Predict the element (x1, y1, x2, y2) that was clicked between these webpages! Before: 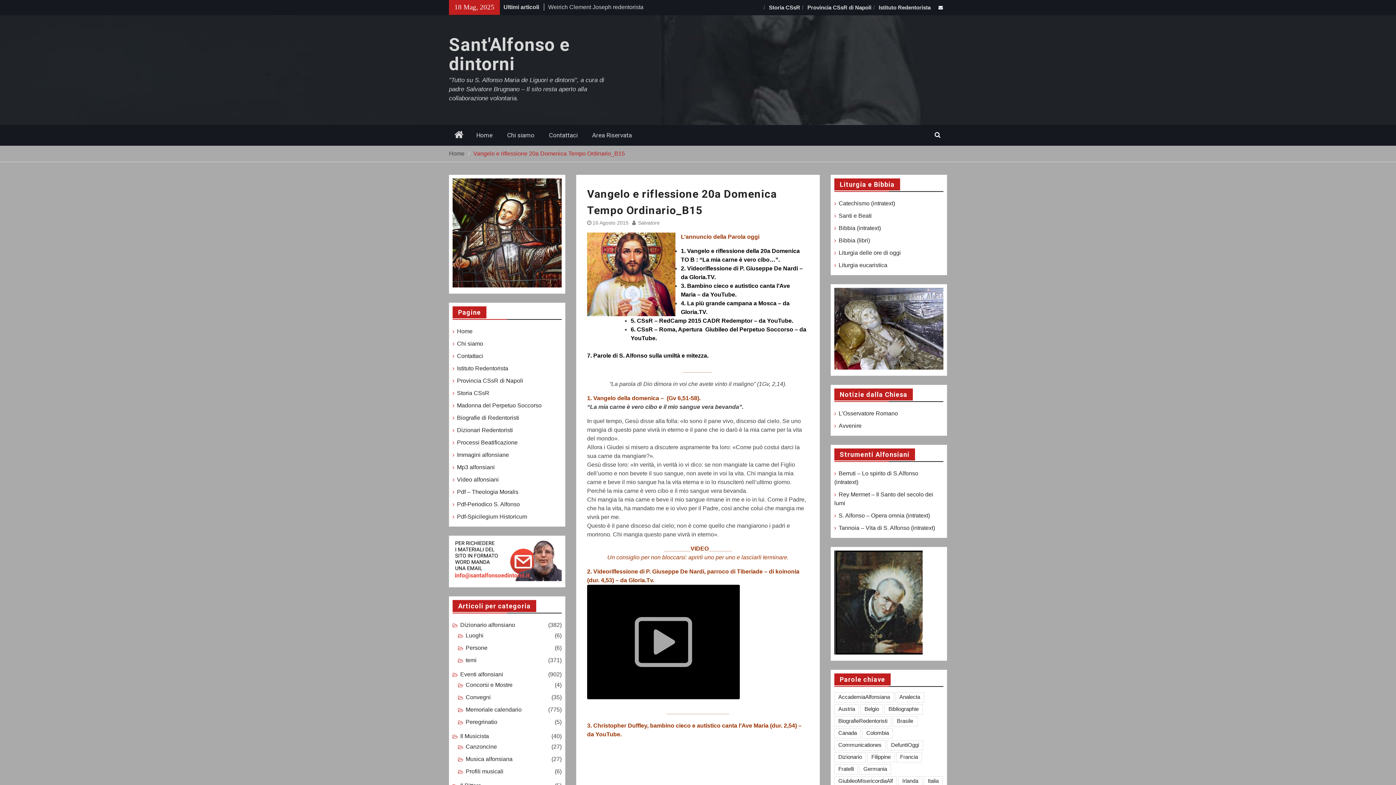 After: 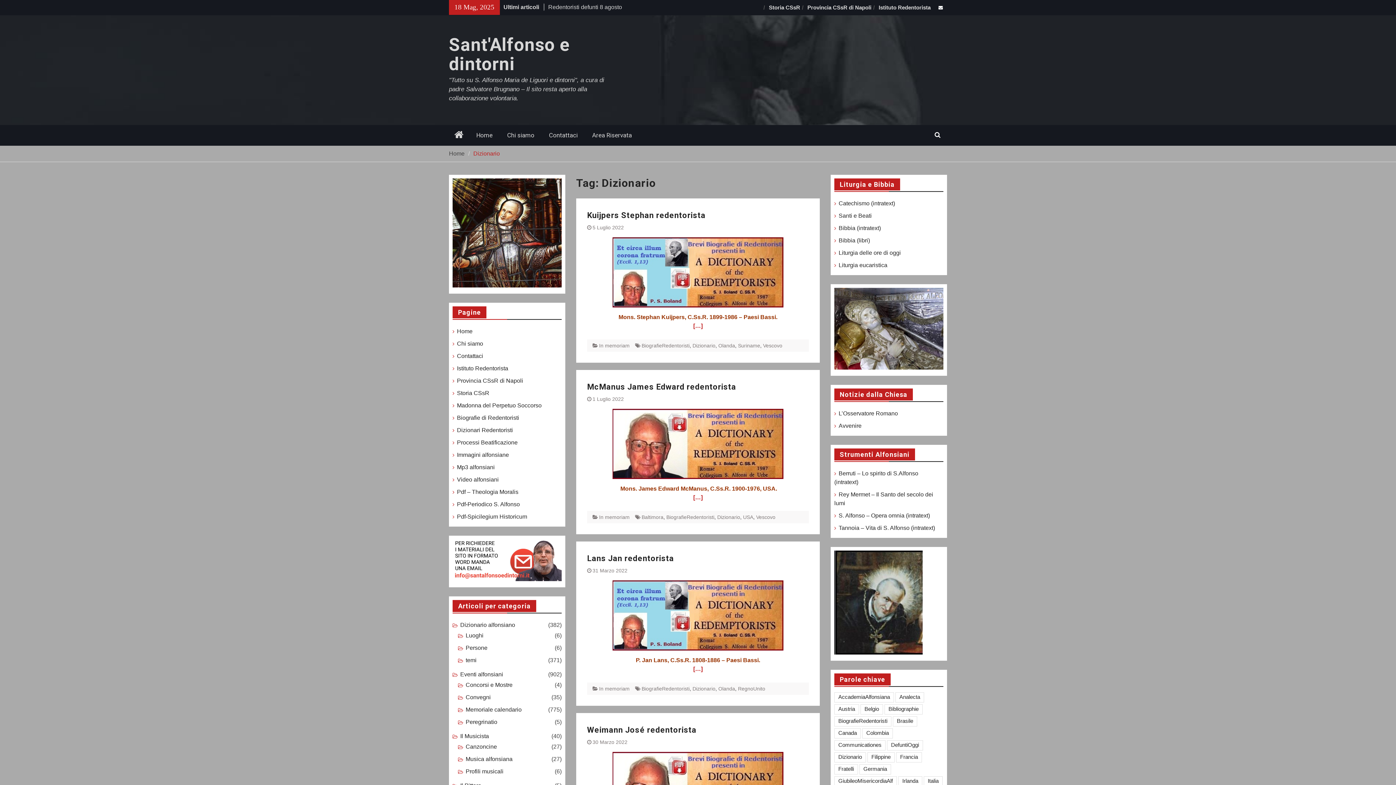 Action: bbox: (834, 752, 866, 762) label: Dizionario (354 elementi)